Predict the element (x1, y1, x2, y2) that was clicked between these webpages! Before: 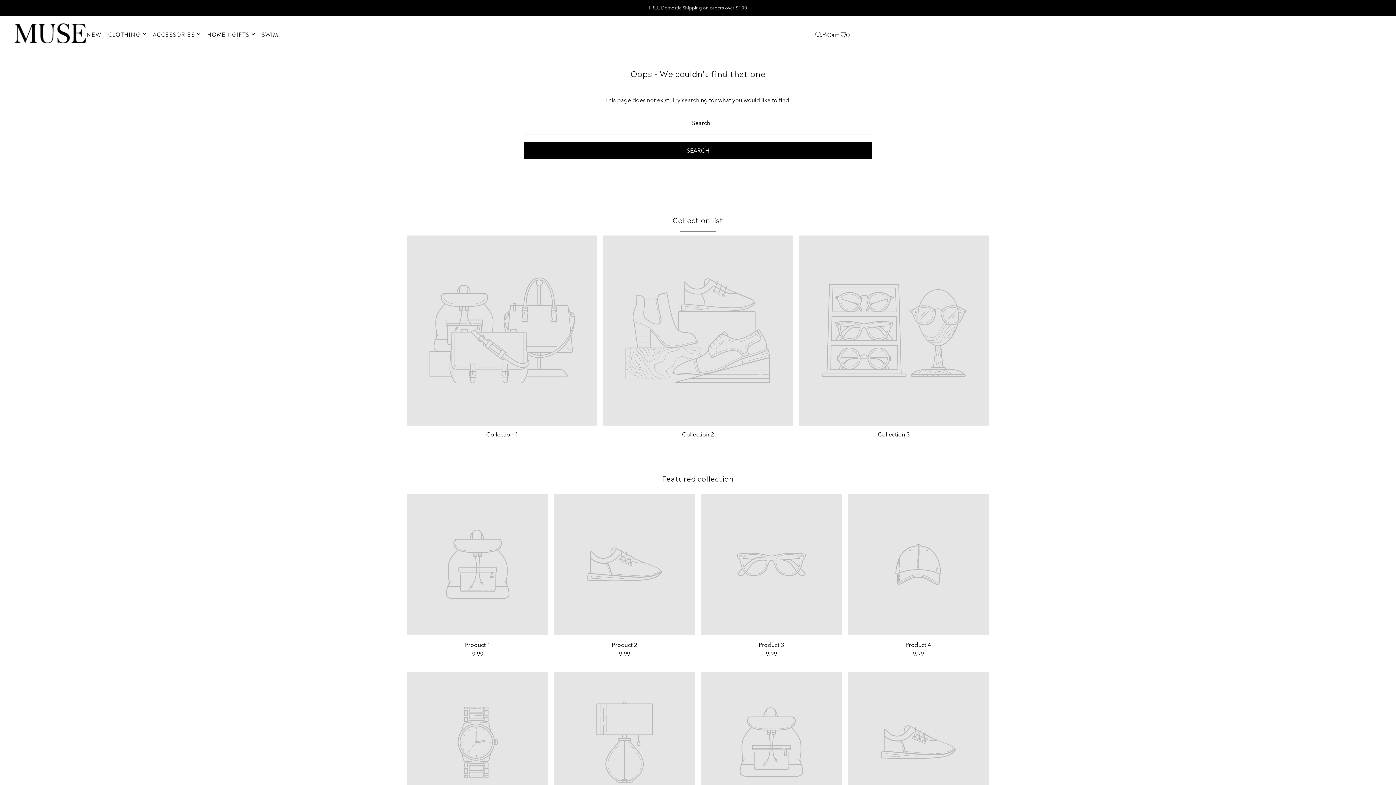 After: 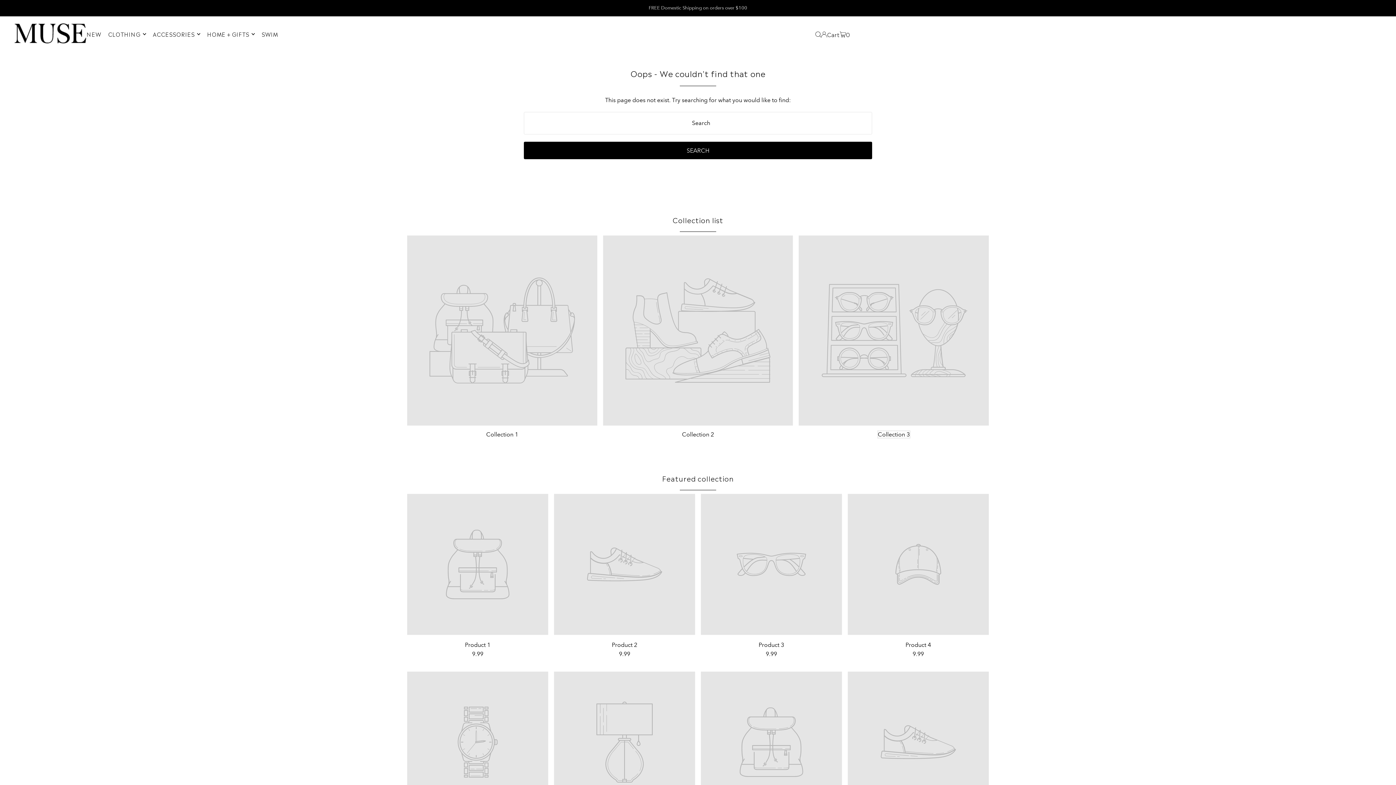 Action: bbox: (878, 431, 910, 438) label: Collection 3